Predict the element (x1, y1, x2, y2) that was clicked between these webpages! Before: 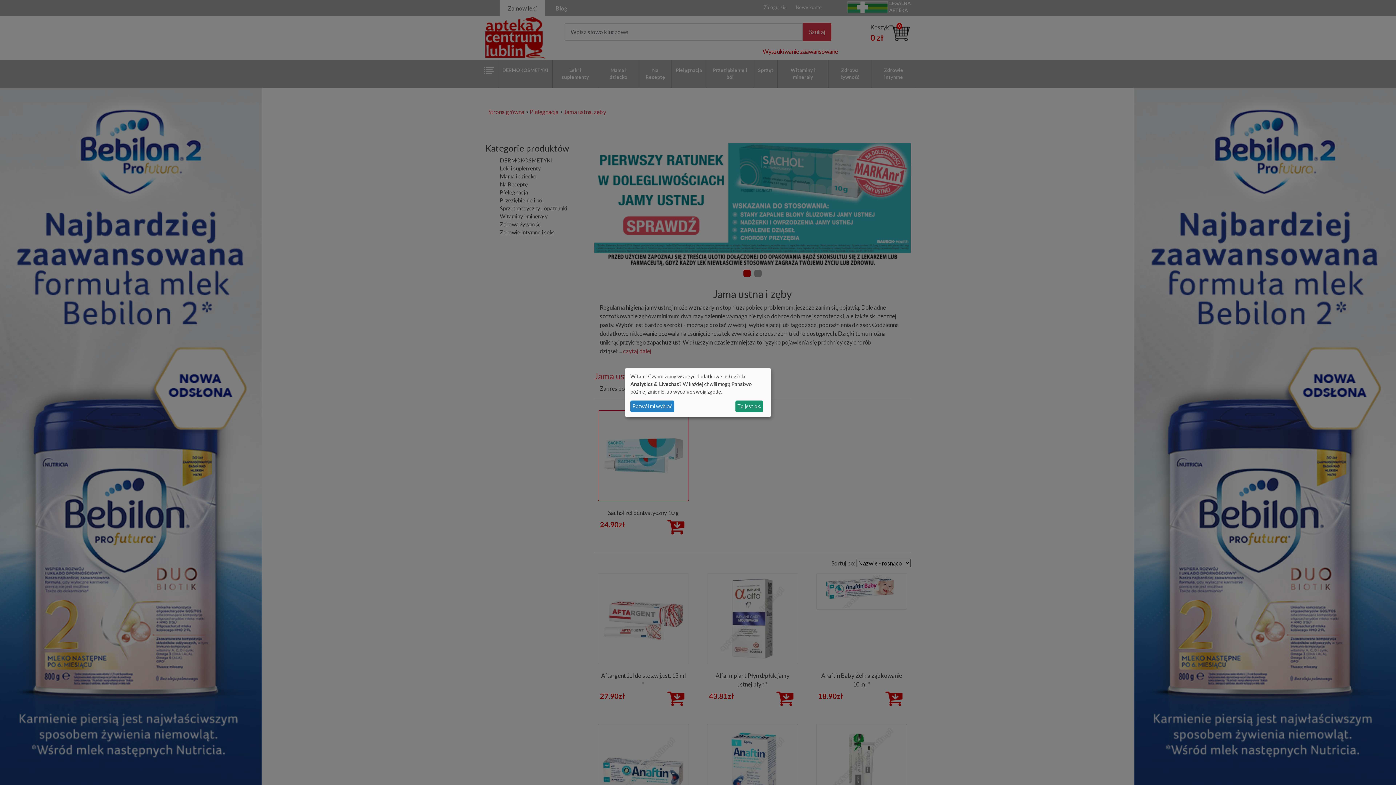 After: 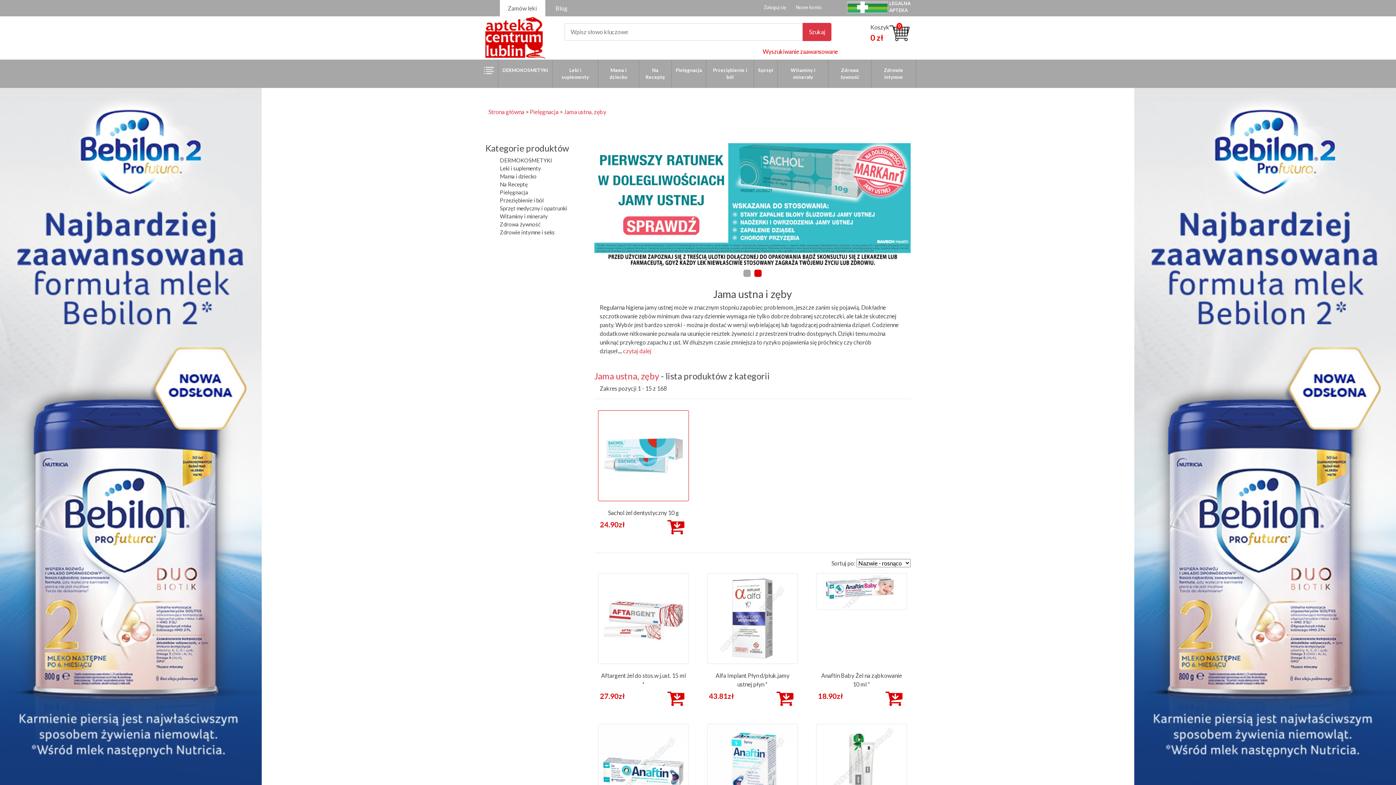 Action: label: To jest ok. bbox: (735, 400, 763, 412)